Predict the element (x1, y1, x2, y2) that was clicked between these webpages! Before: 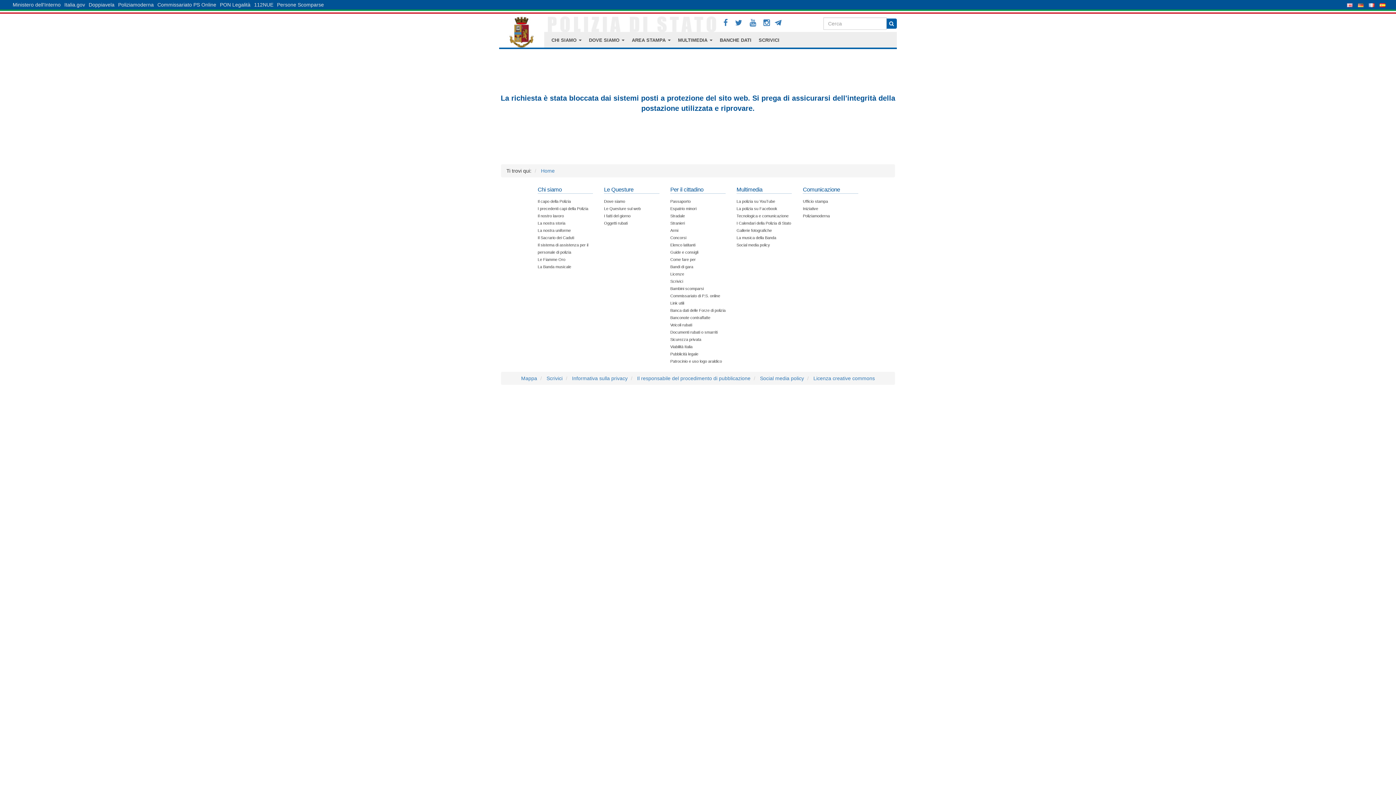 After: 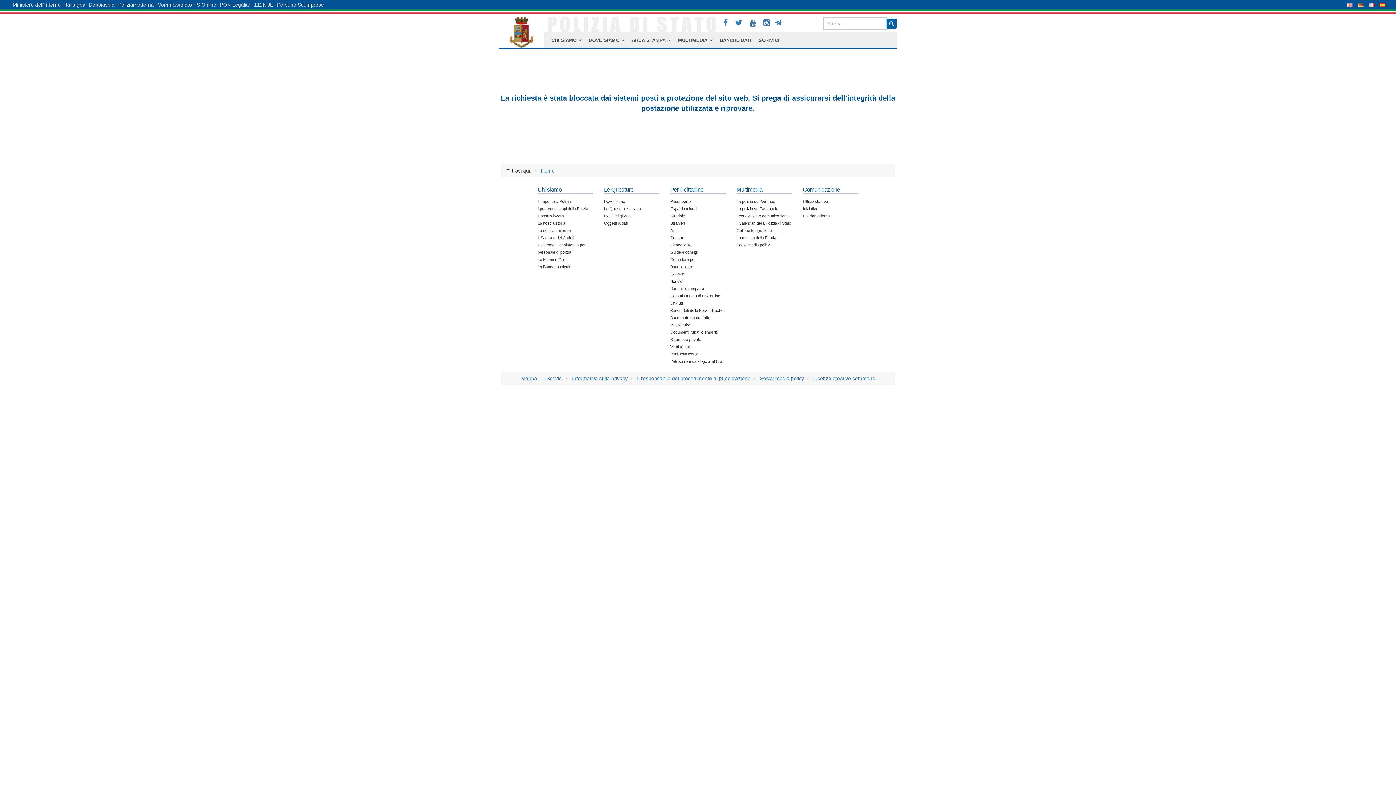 Action: label: Licenze bbox: (670, 272, 684, 276)